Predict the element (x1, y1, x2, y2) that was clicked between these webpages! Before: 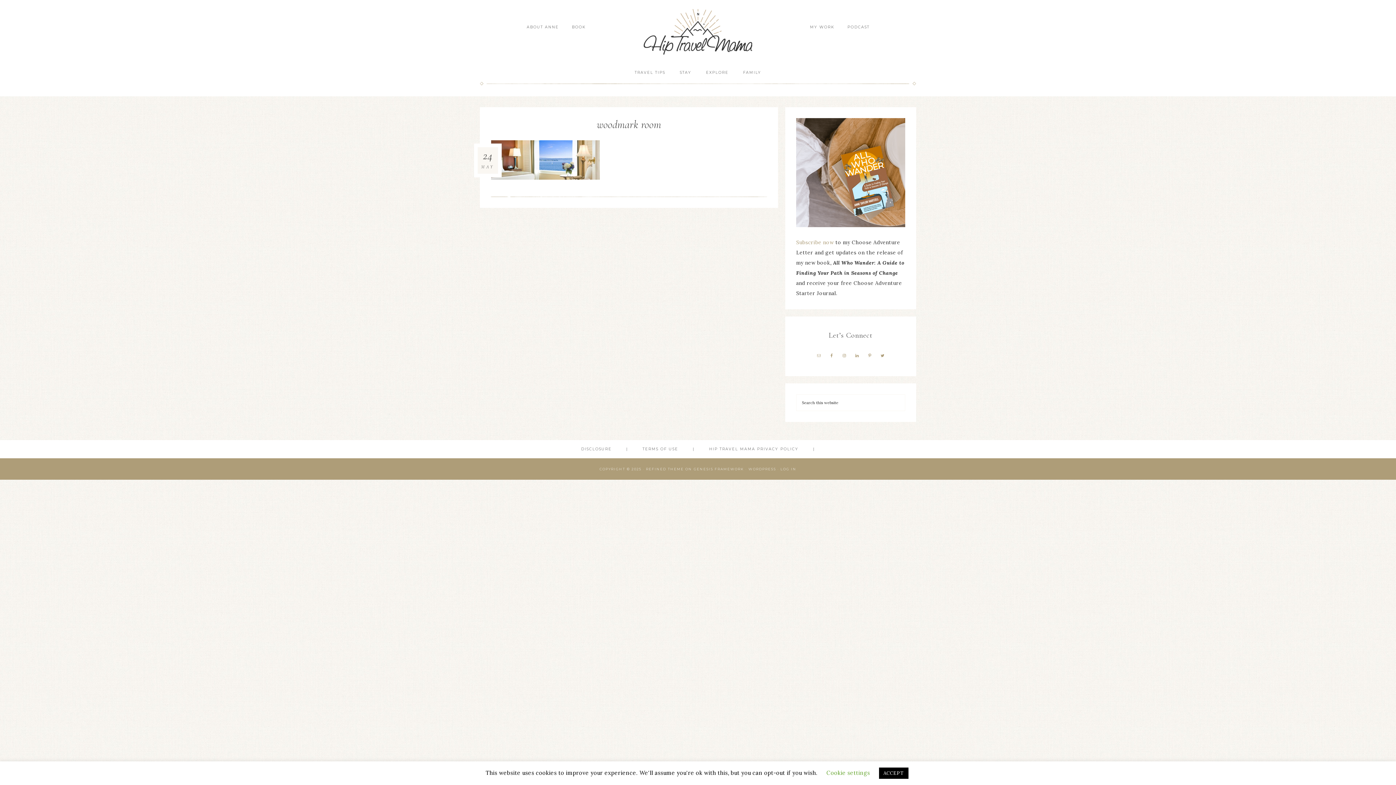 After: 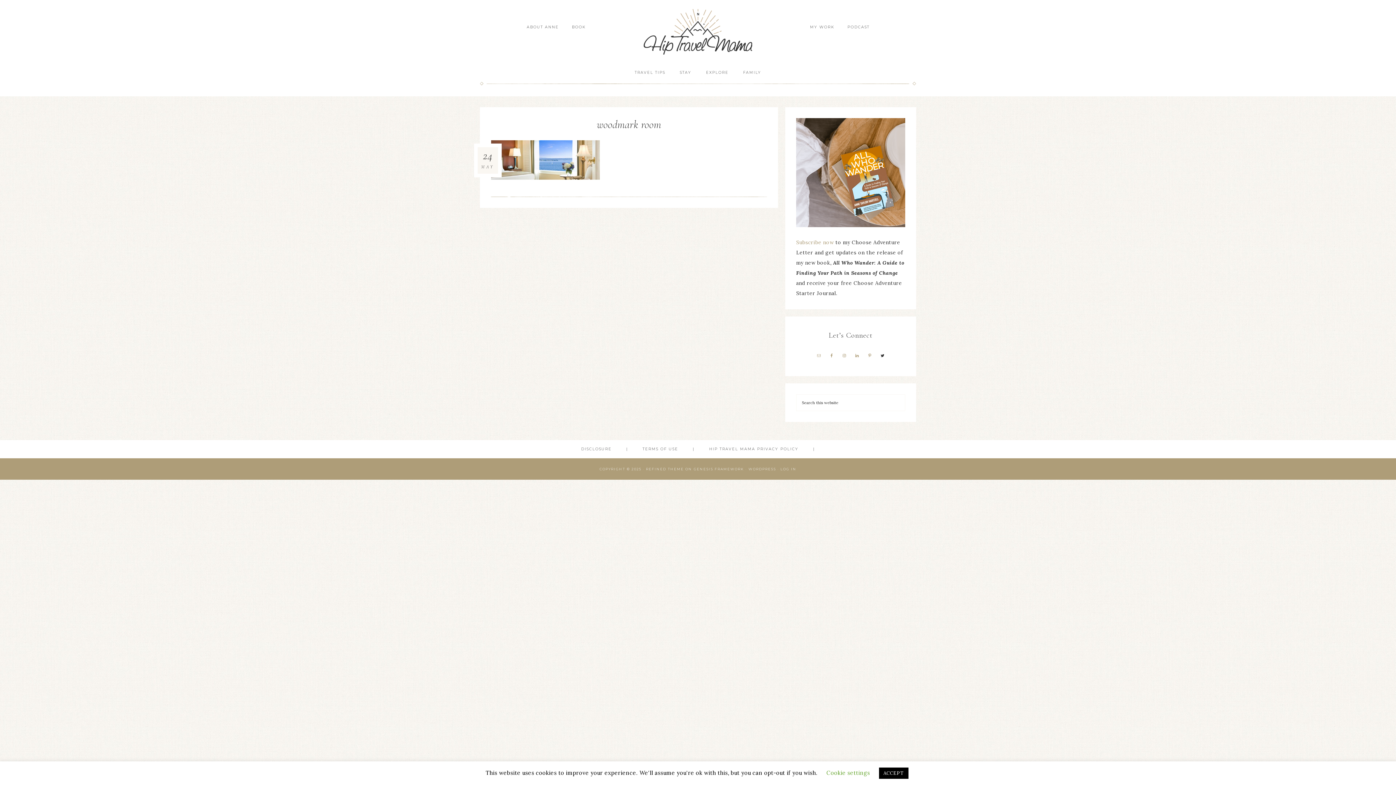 Action: bbox: (878, 351, 886, 360)